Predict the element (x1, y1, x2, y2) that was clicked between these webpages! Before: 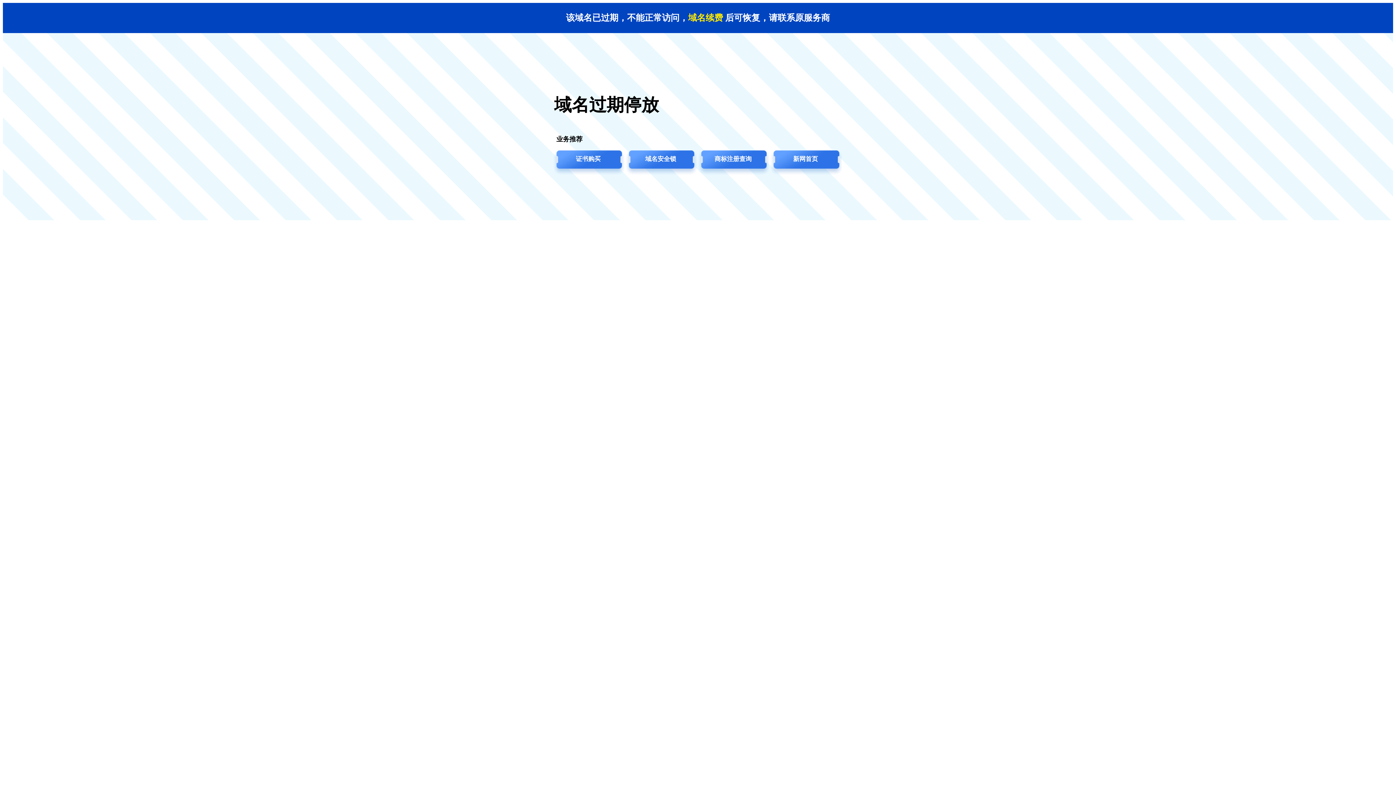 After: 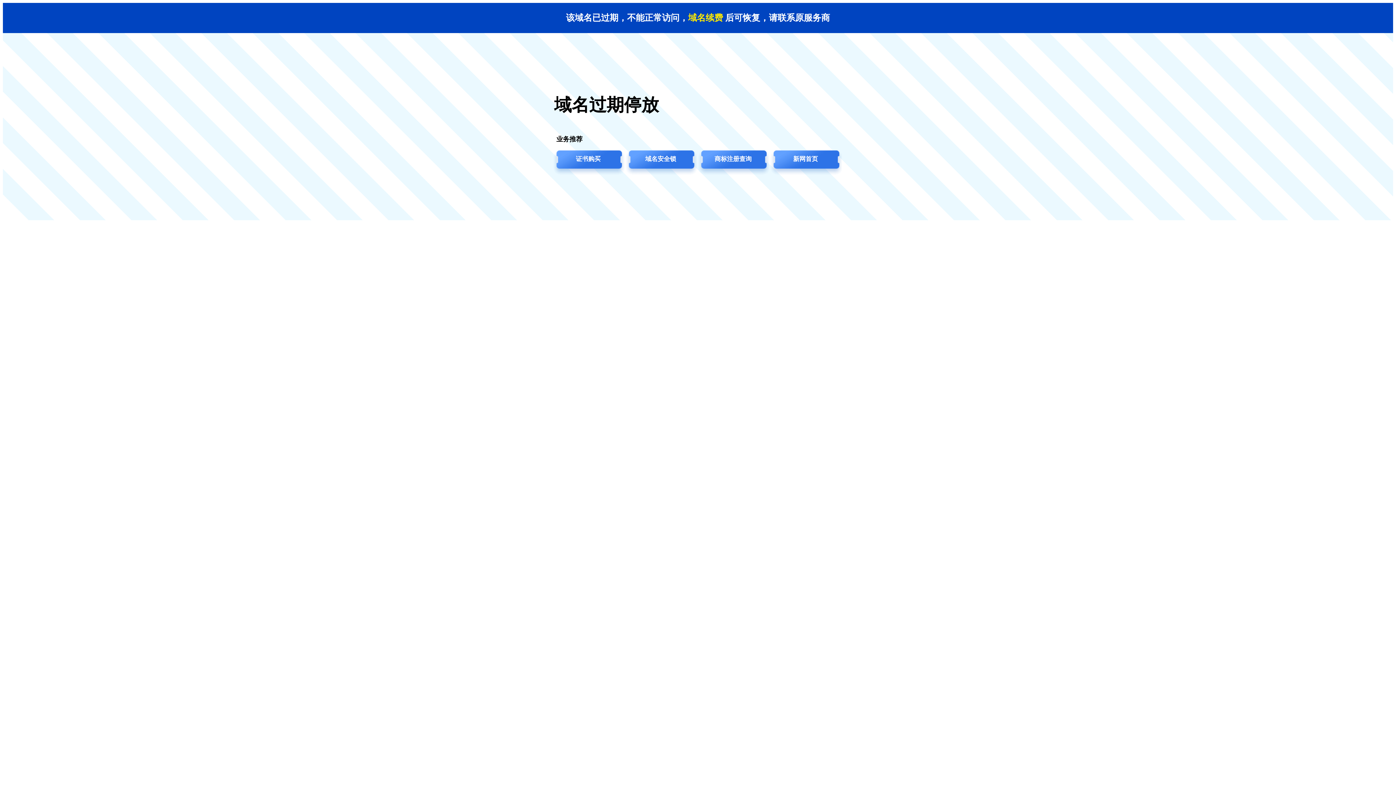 Action: label: 商标注册查询 bbox: (697, 149, 769, 176)